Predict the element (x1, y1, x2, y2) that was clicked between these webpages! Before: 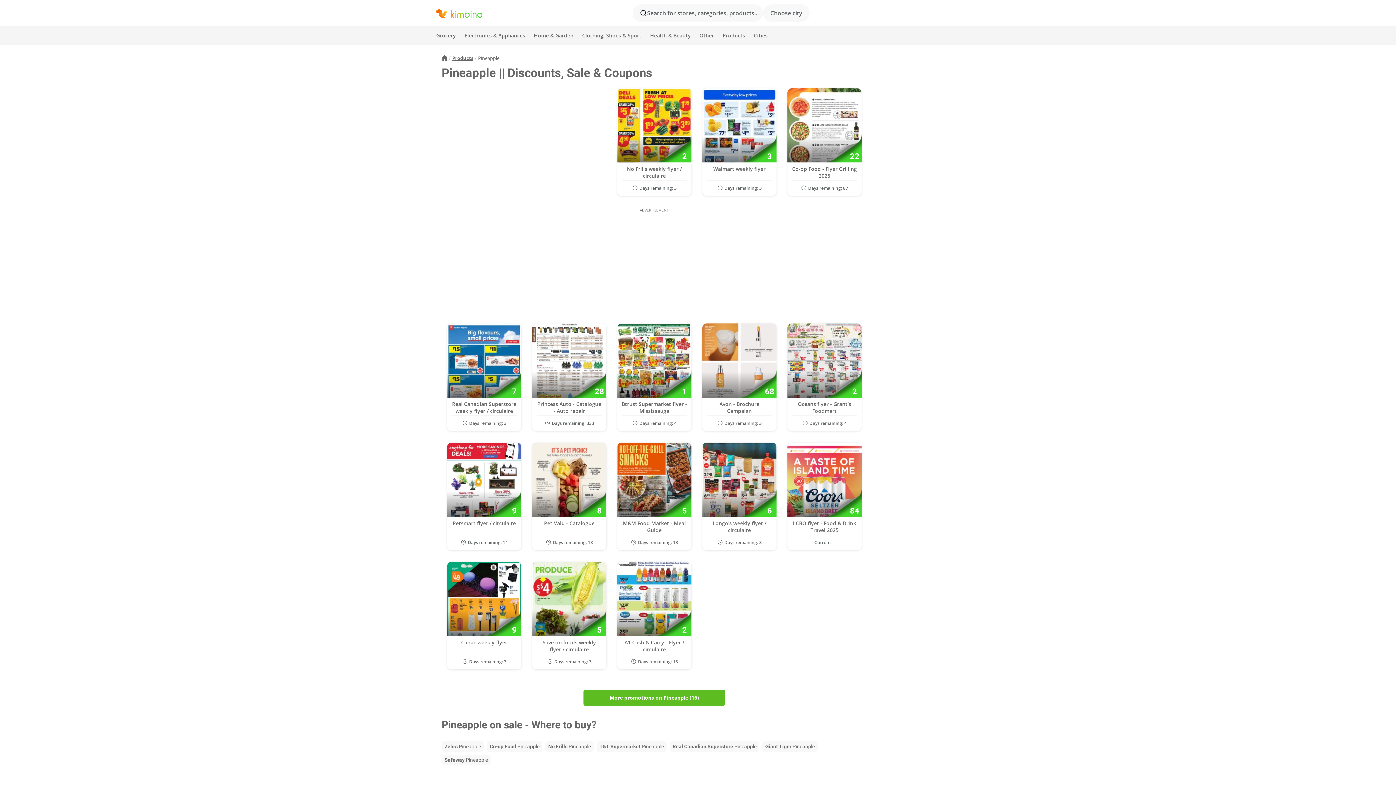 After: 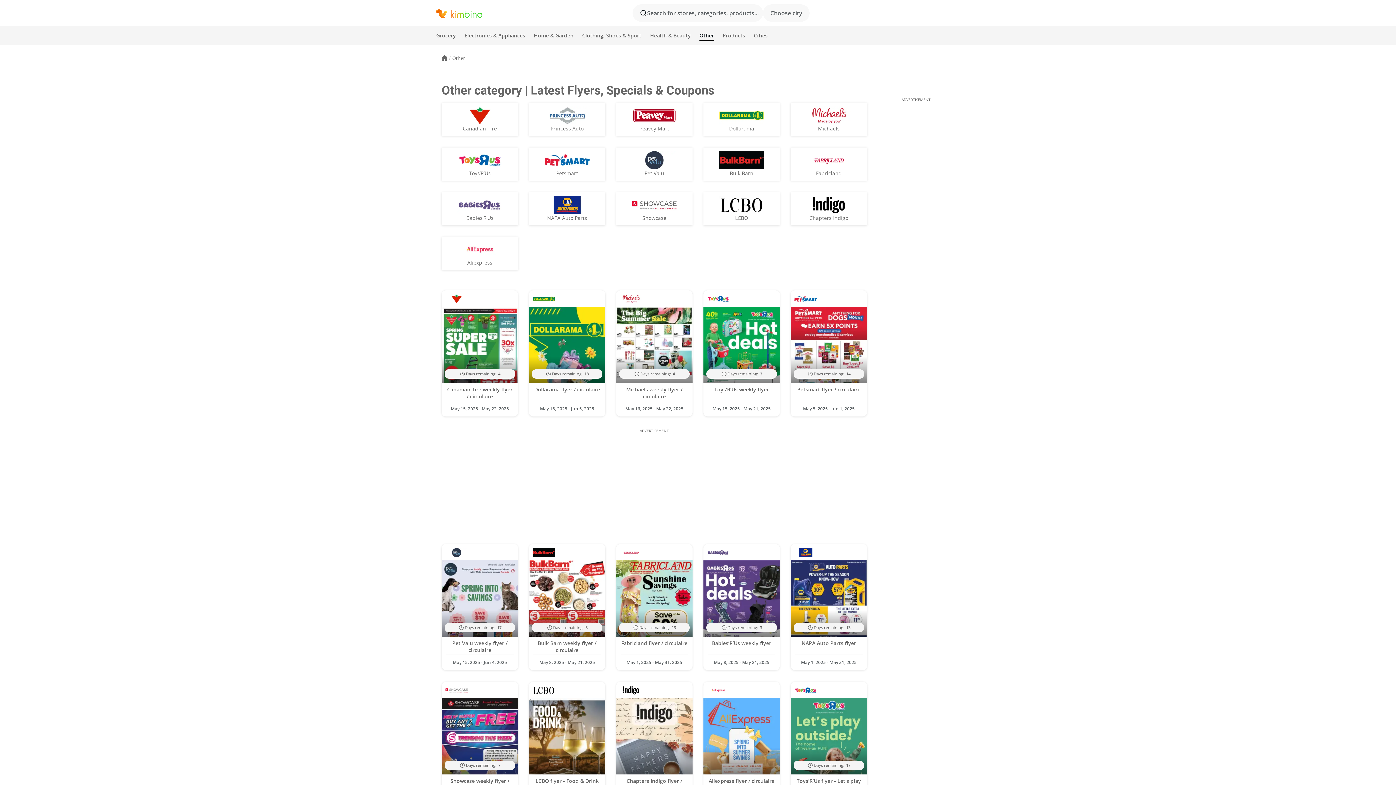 Action: bbox: (699, 27, 714, 43) label: Other